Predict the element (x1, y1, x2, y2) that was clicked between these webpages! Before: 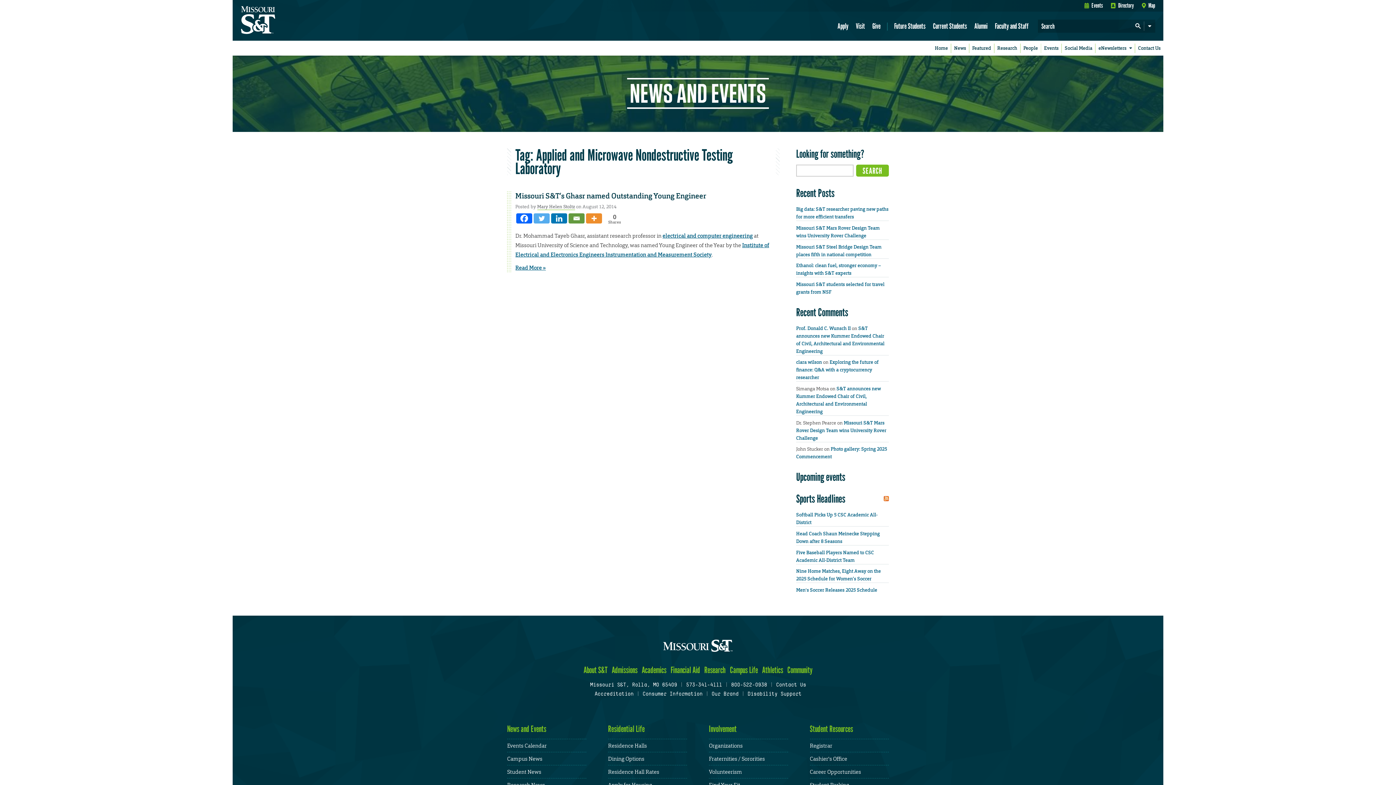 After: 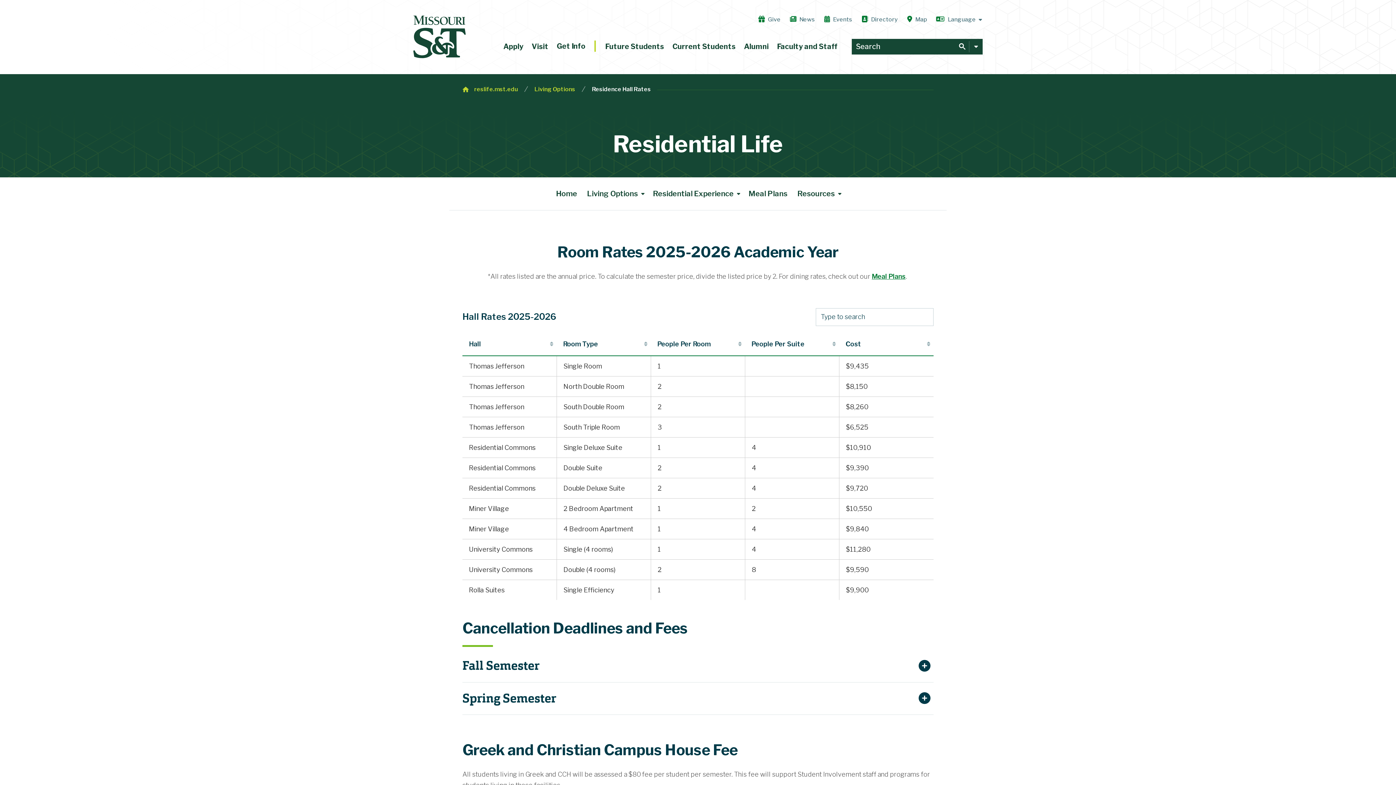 Action: bbox: (608, 768, 659, 775) label: Residence Hall Rates